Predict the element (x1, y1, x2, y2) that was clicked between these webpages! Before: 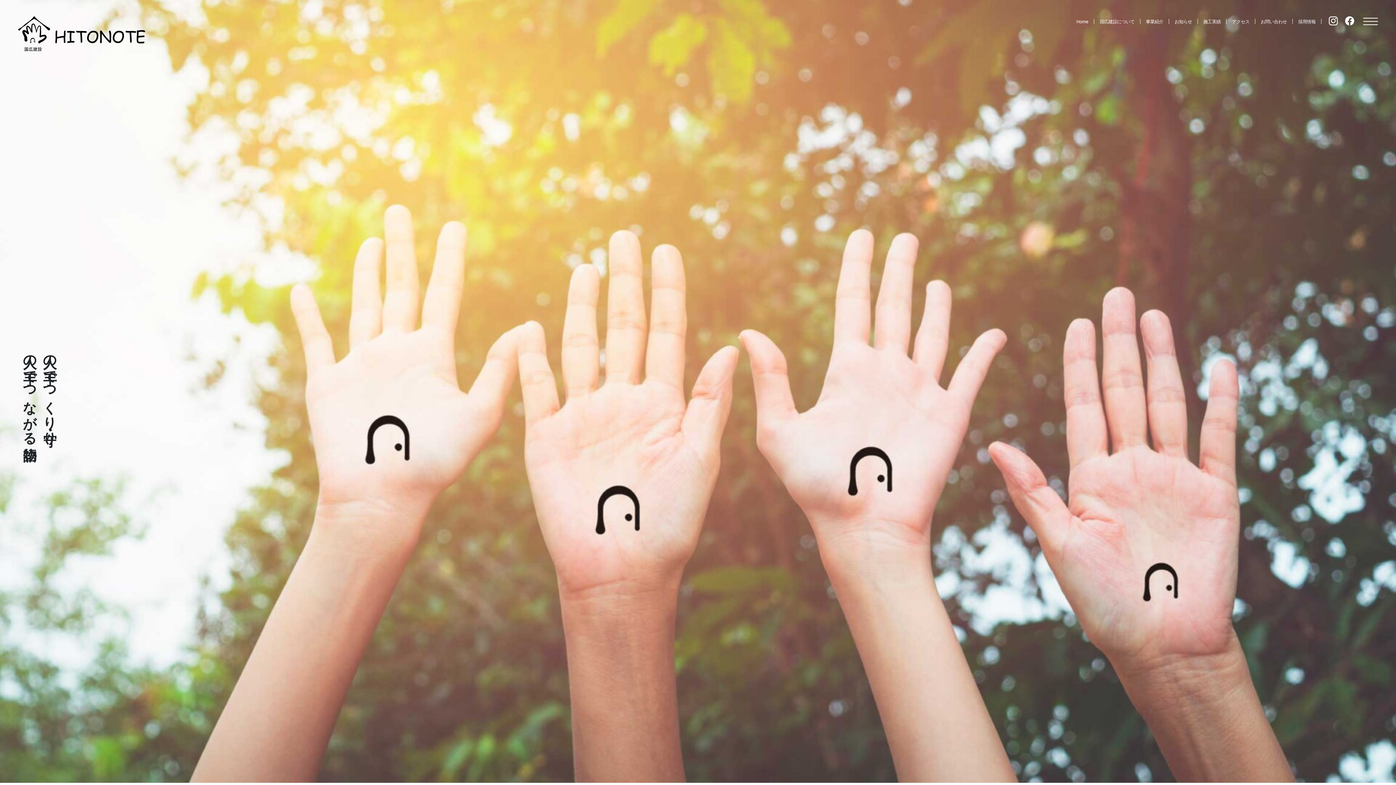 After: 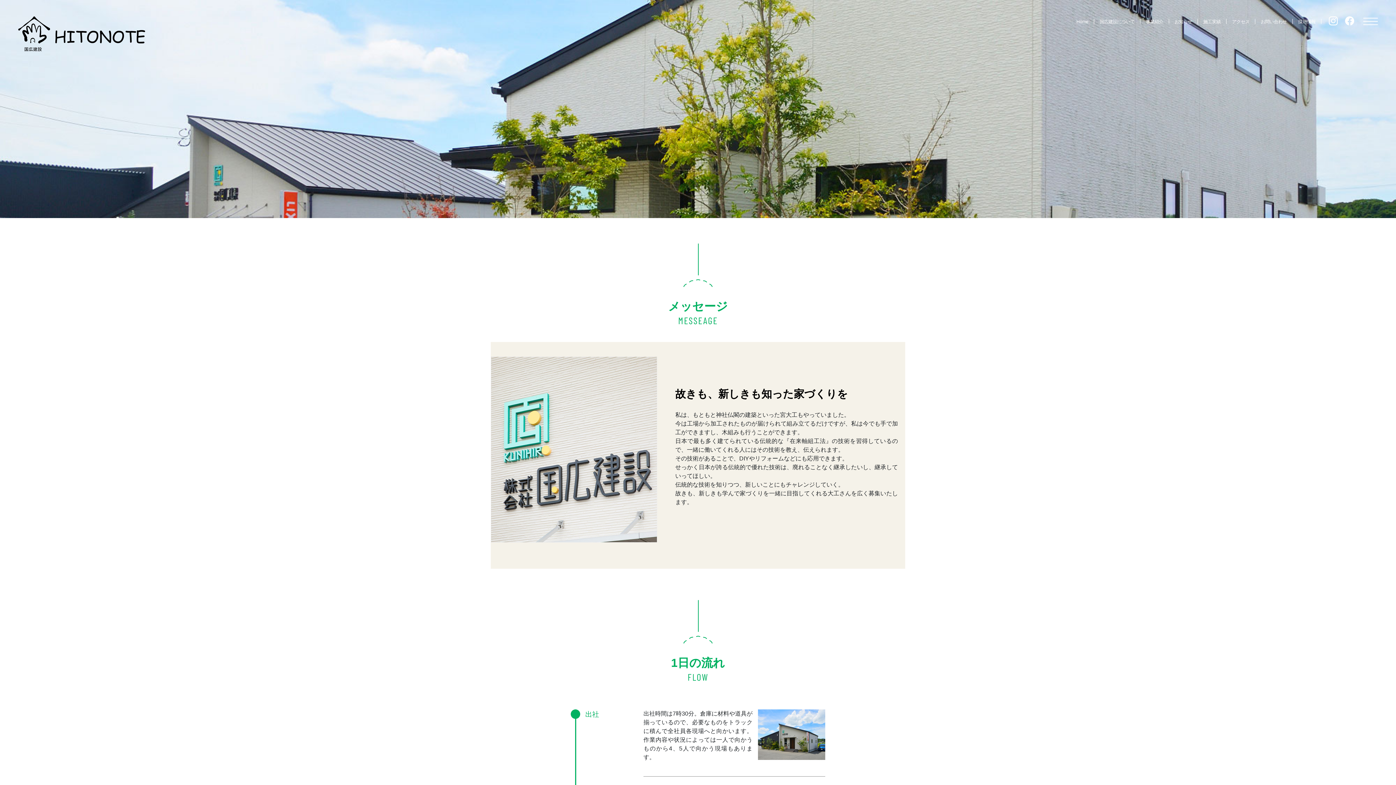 Action: bbox: (1298, 19, 1316, 24) label: 採用情報